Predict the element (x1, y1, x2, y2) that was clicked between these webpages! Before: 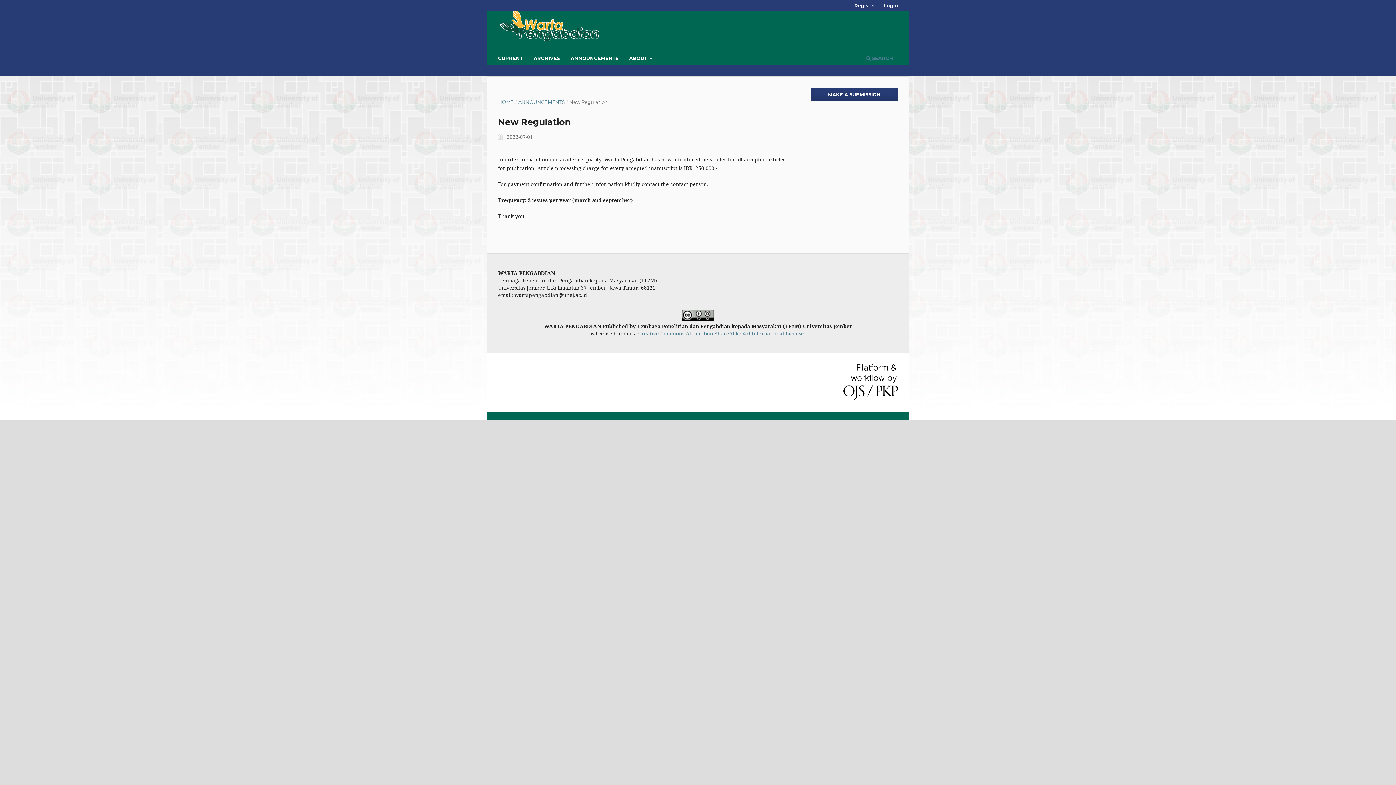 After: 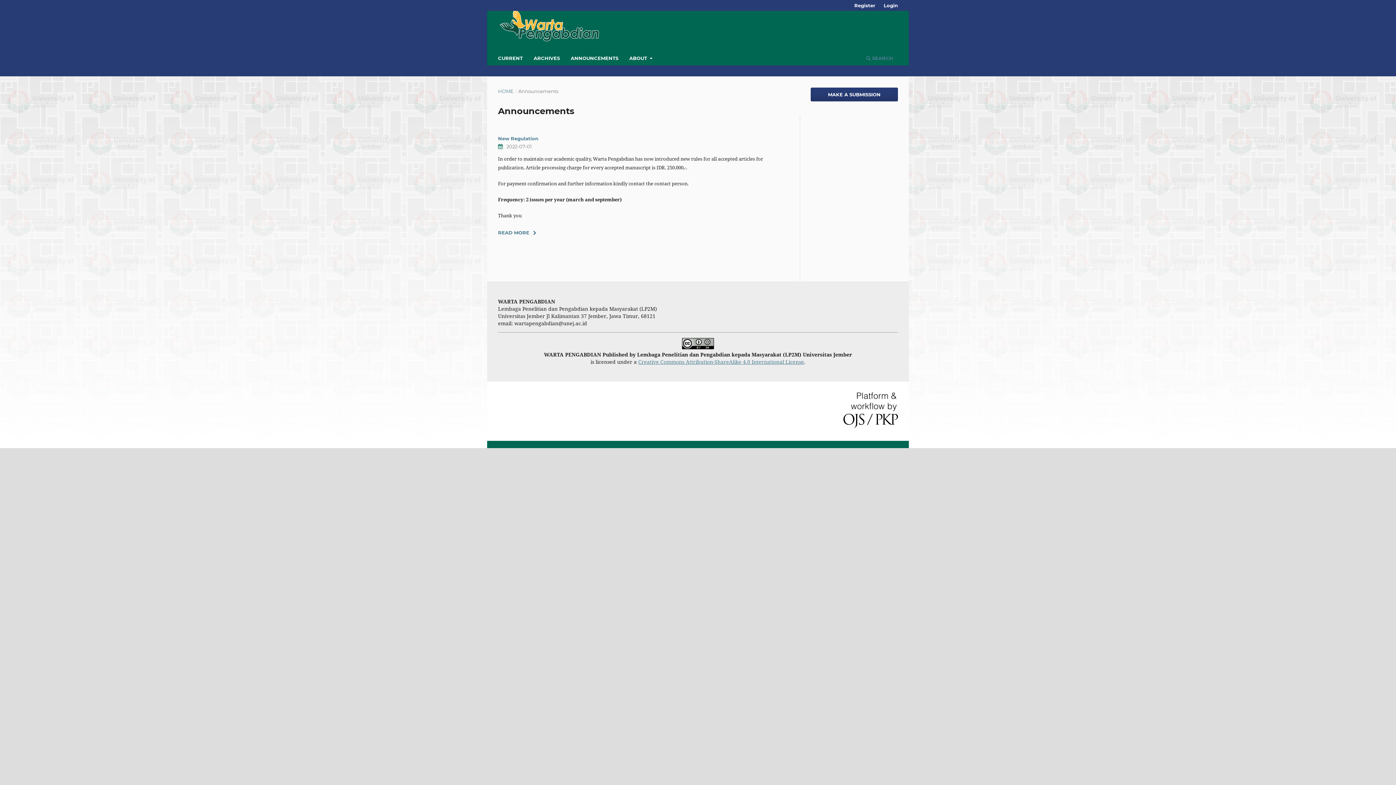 Action: label: ANNOUNCEMENTS bbox: (568, 52, 620, 65)